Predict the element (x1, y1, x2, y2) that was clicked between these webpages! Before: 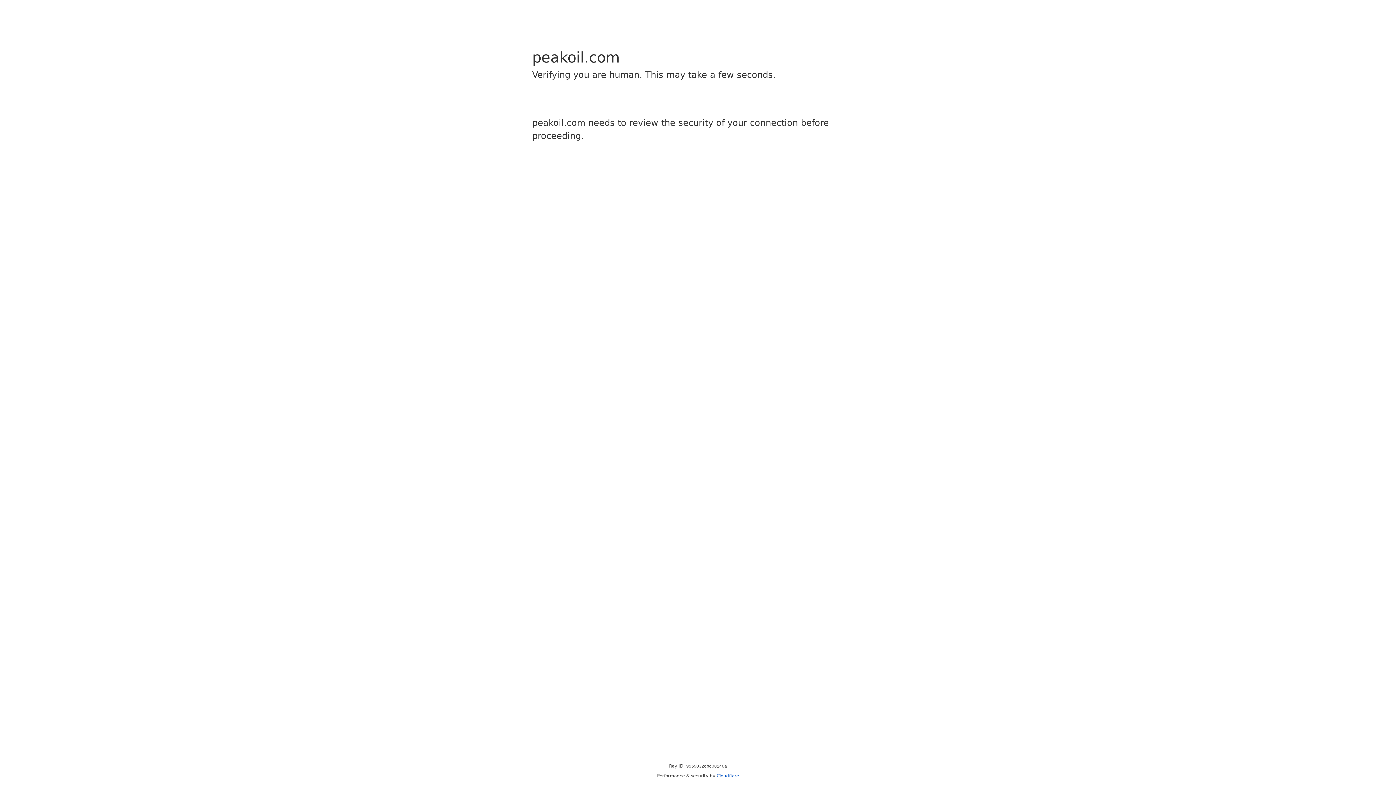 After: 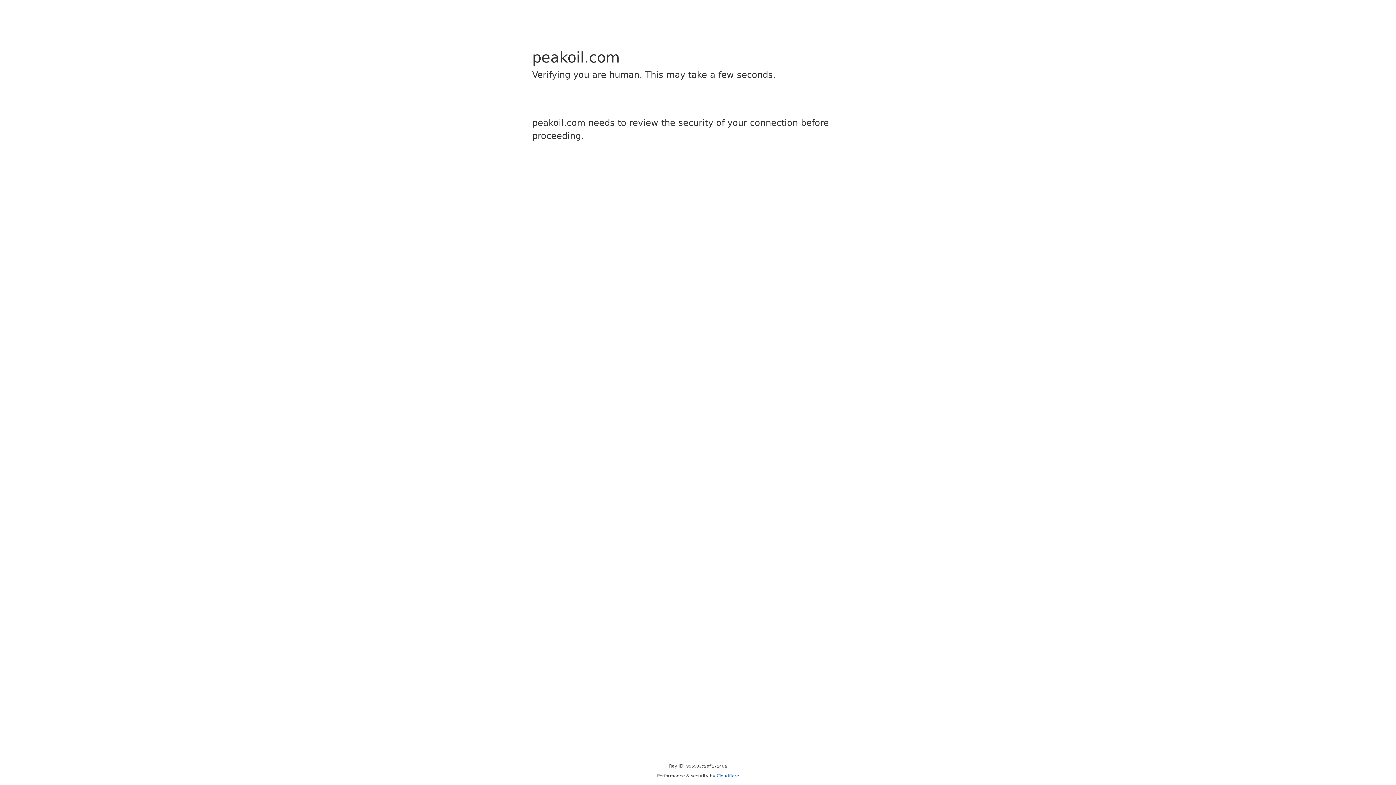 Action: label: Cloudflare bbox: (716, 773, 739, 778)